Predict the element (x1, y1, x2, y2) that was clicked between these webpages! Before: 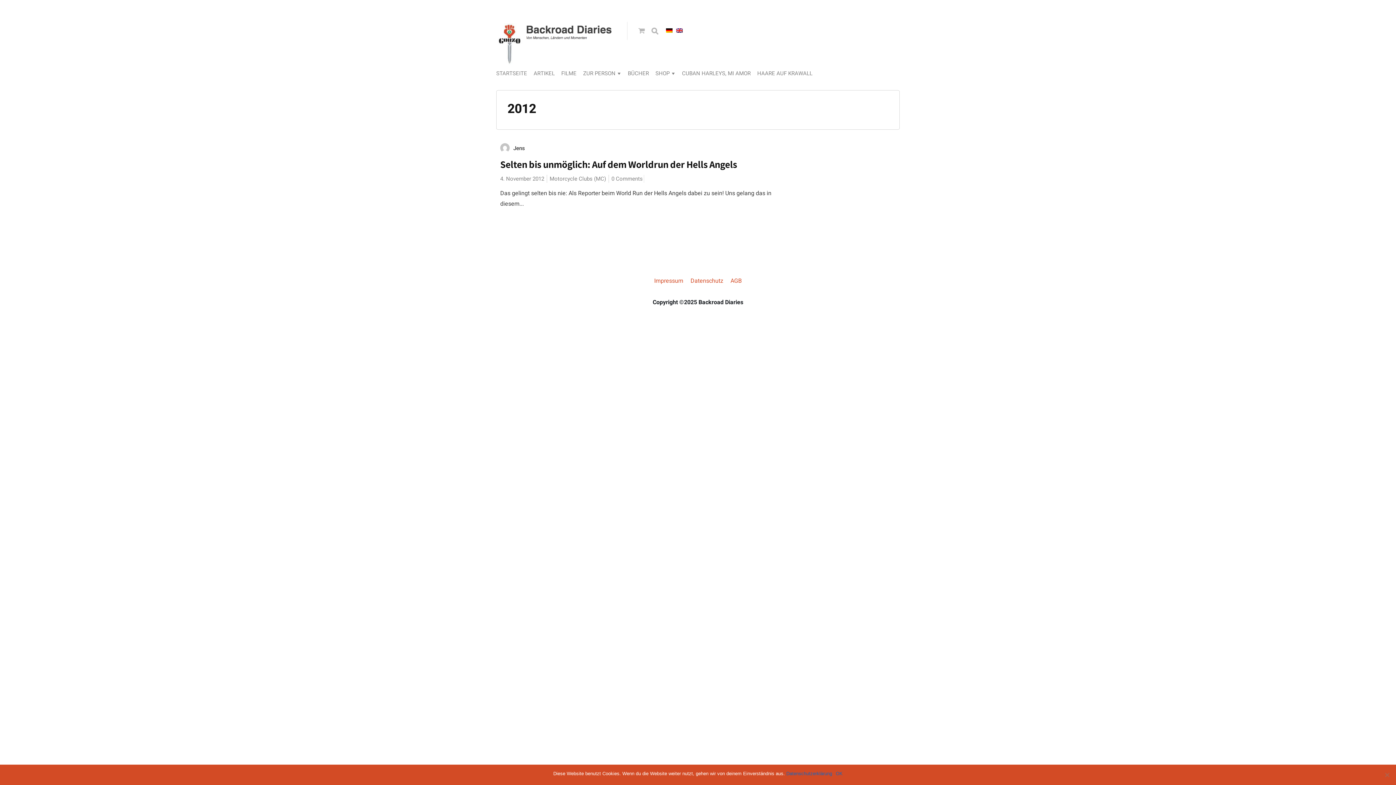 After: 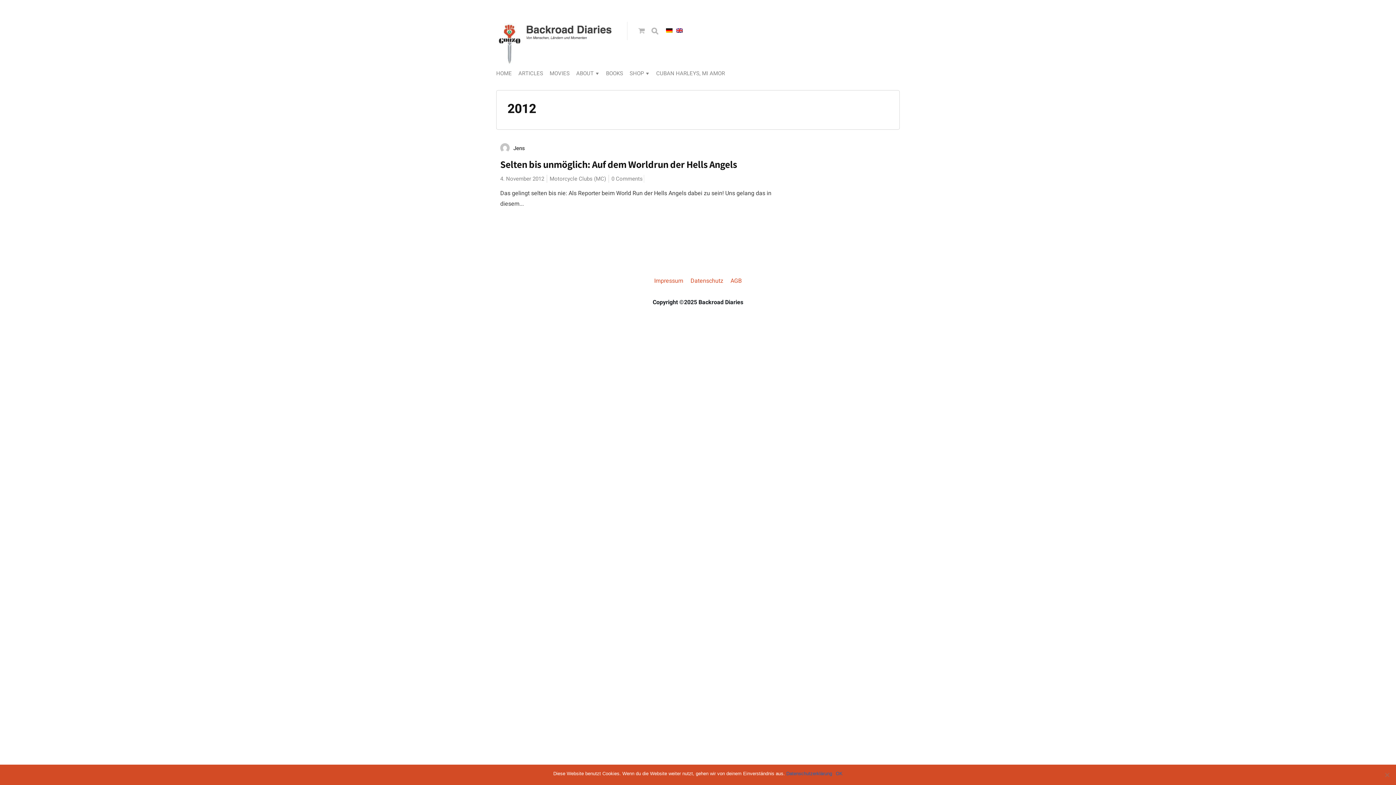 Action: bbox: (676, 26, 682, 34)